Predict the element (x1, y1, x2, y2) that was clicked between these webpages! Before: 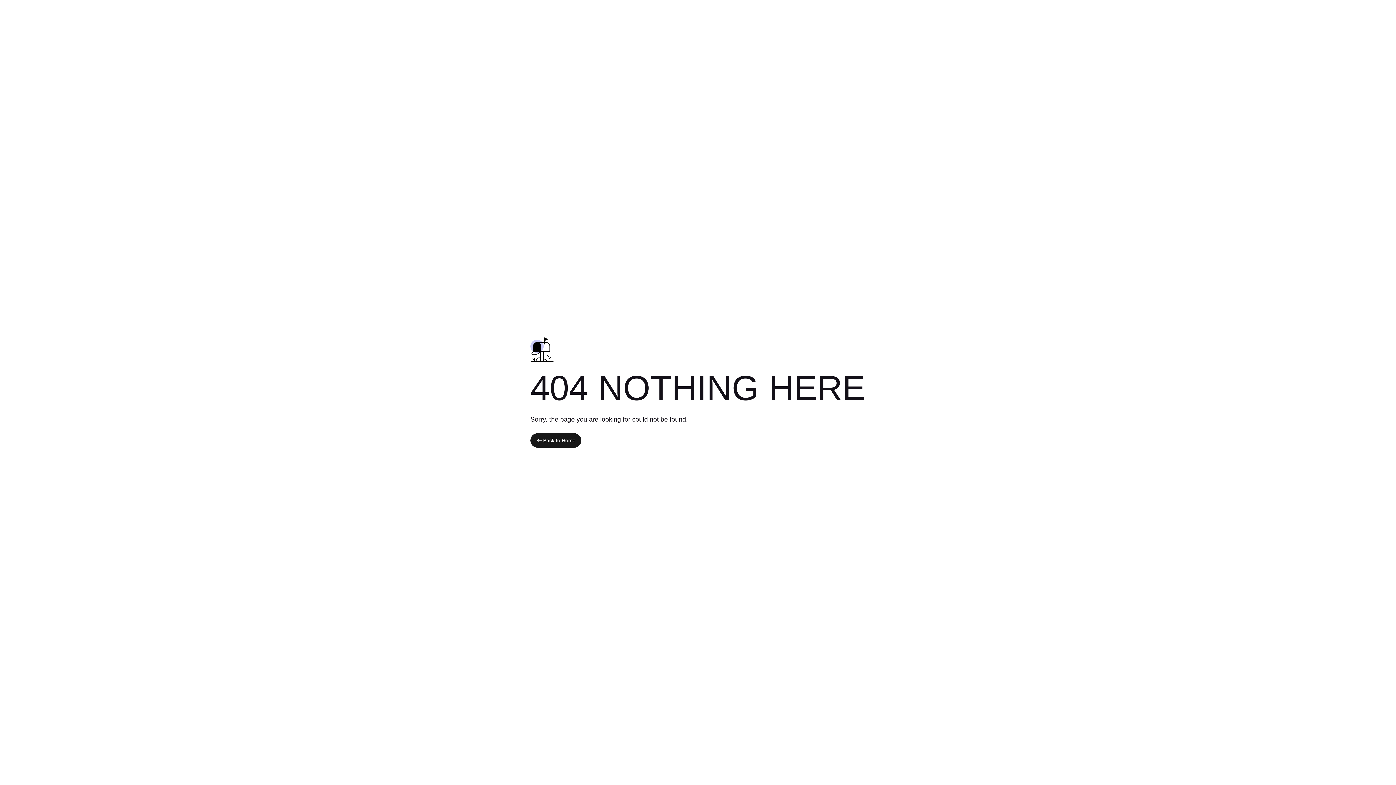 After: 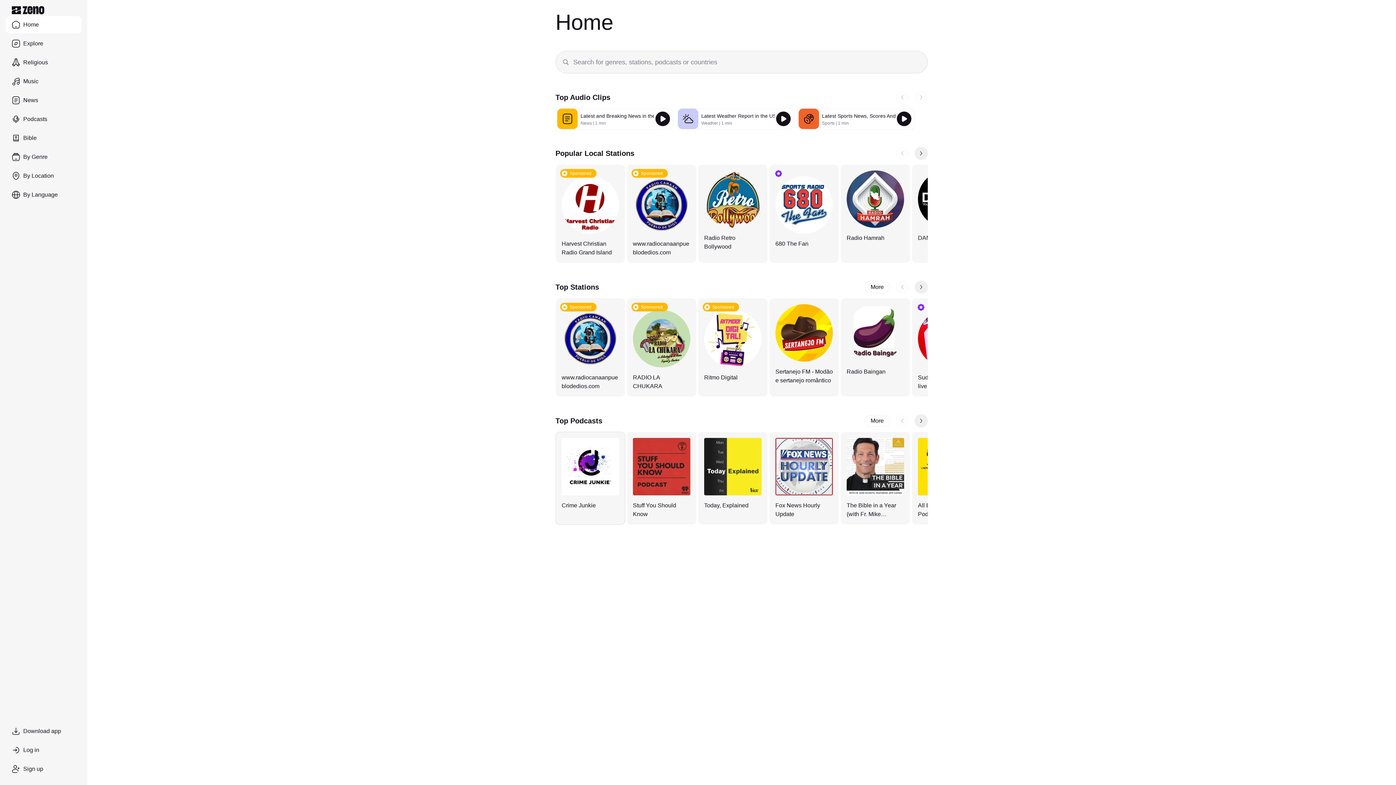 Action: bbox: (530, 433, 581, 448) label: Back to Home